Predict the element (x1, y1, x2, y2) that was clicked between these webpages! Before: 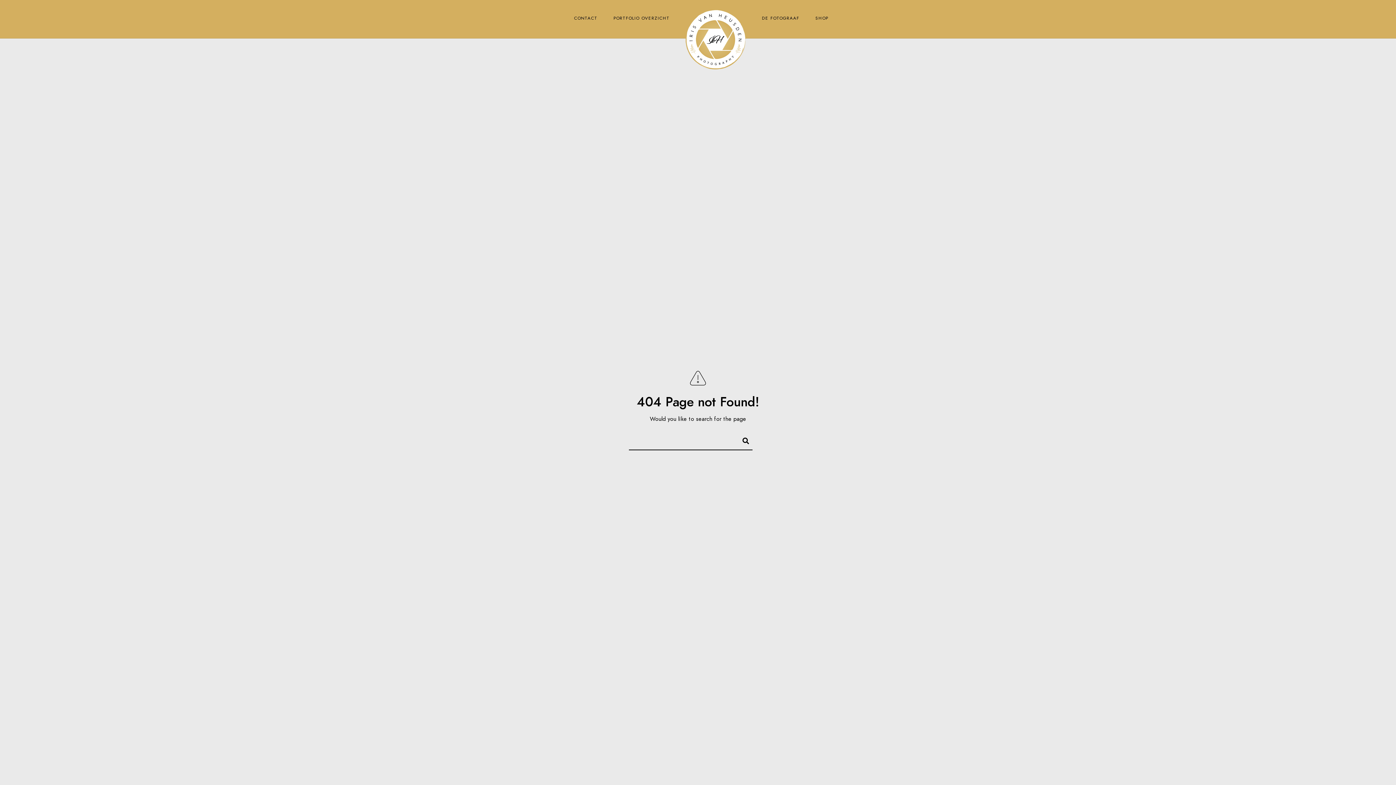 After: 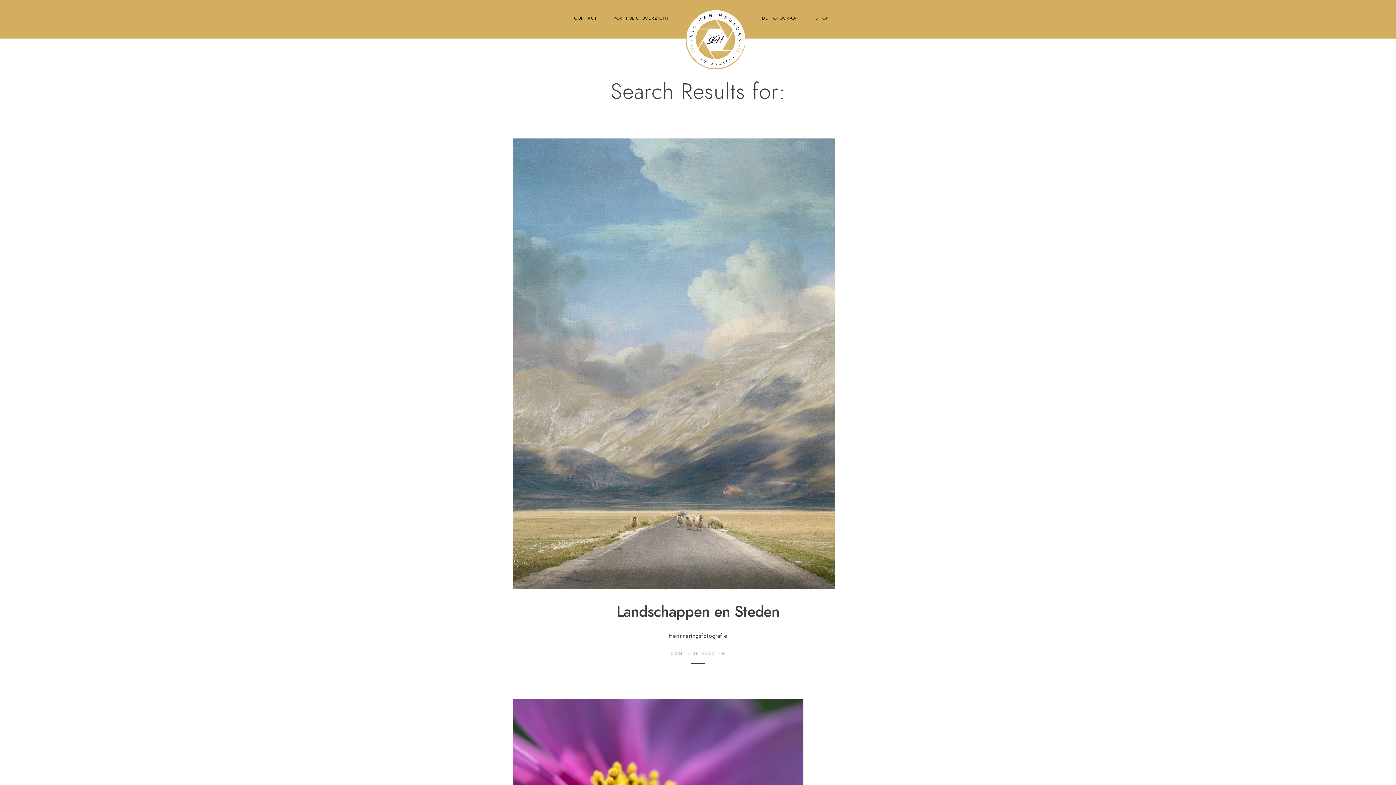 Action: bbox: (736, 434, 749, 445)